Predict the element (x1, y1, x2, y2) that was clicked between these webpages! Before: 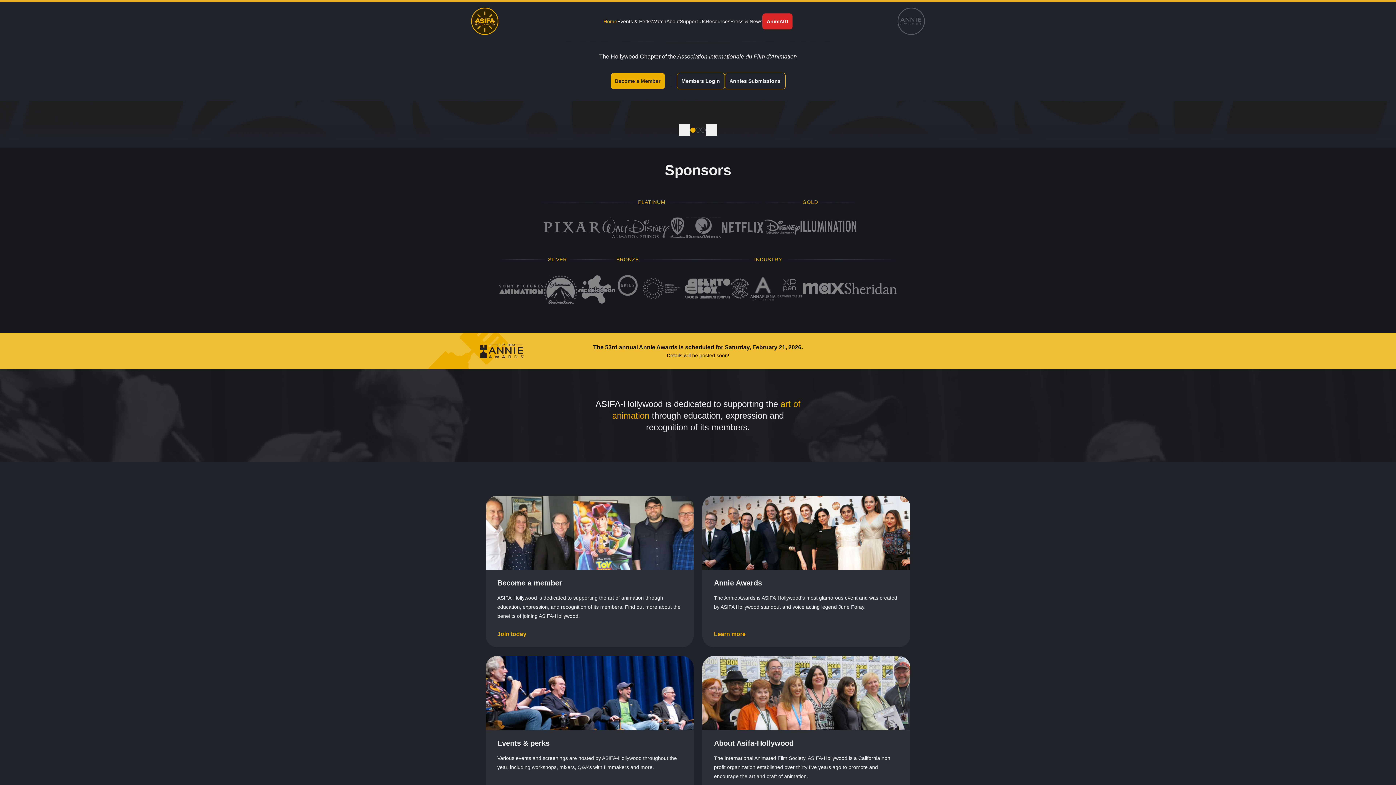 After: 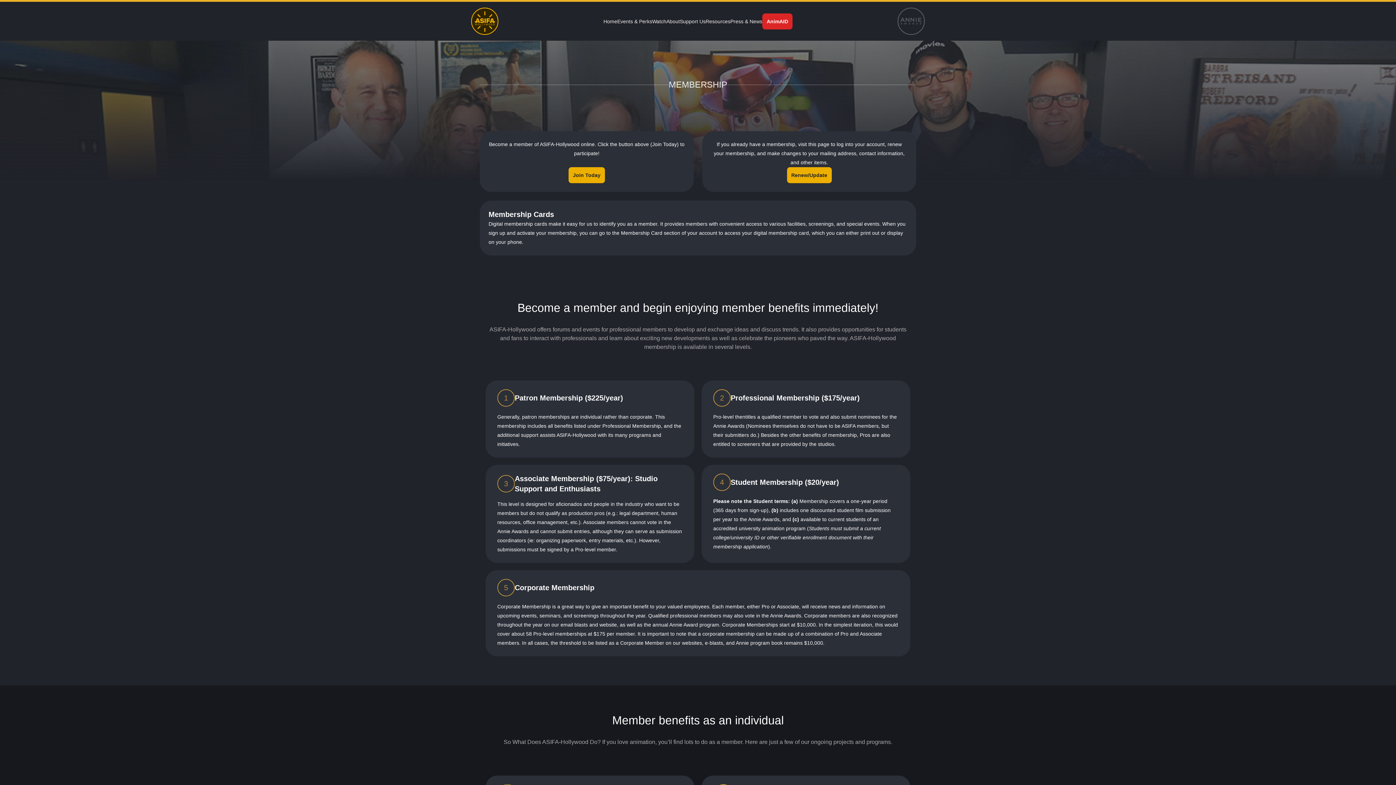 Action: label: Join today bbox: (497, 629, 682, 638)